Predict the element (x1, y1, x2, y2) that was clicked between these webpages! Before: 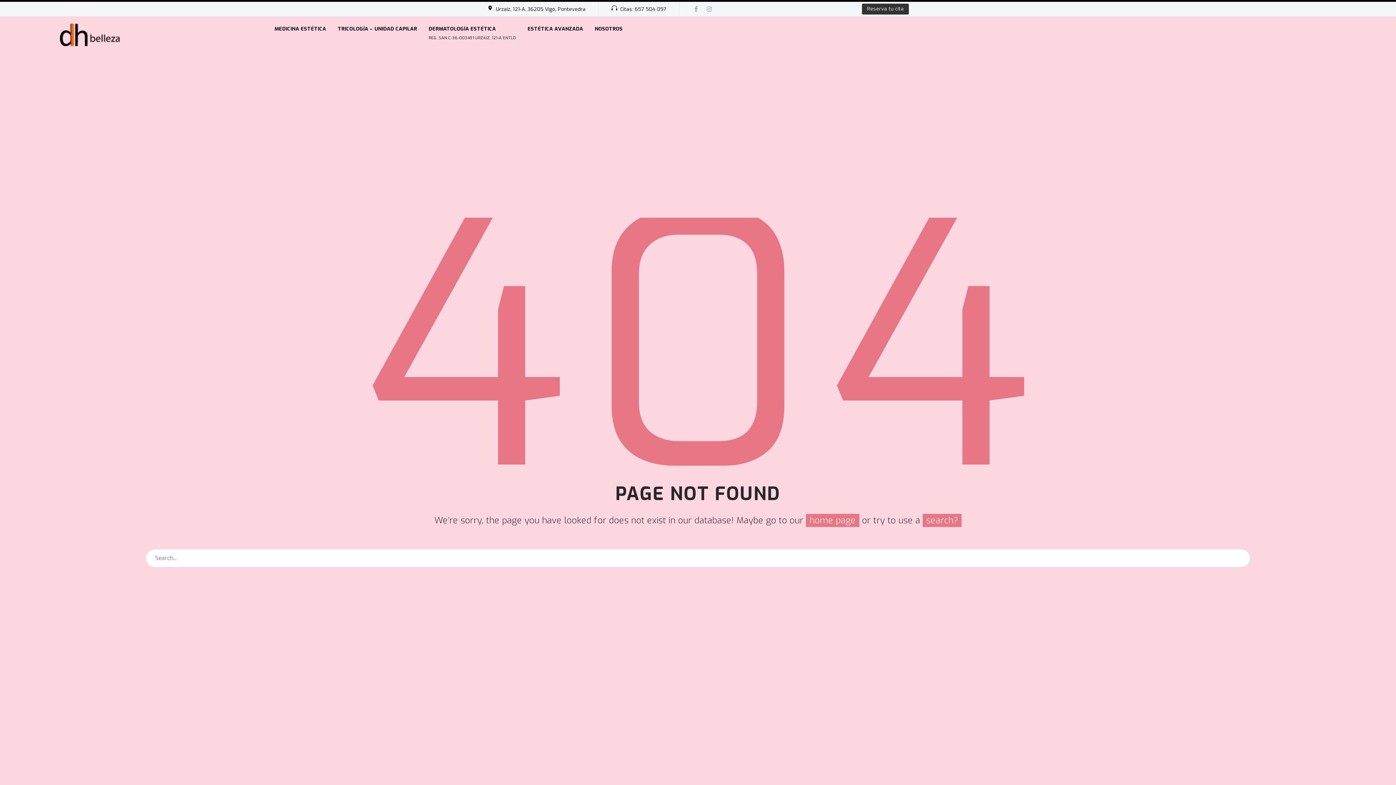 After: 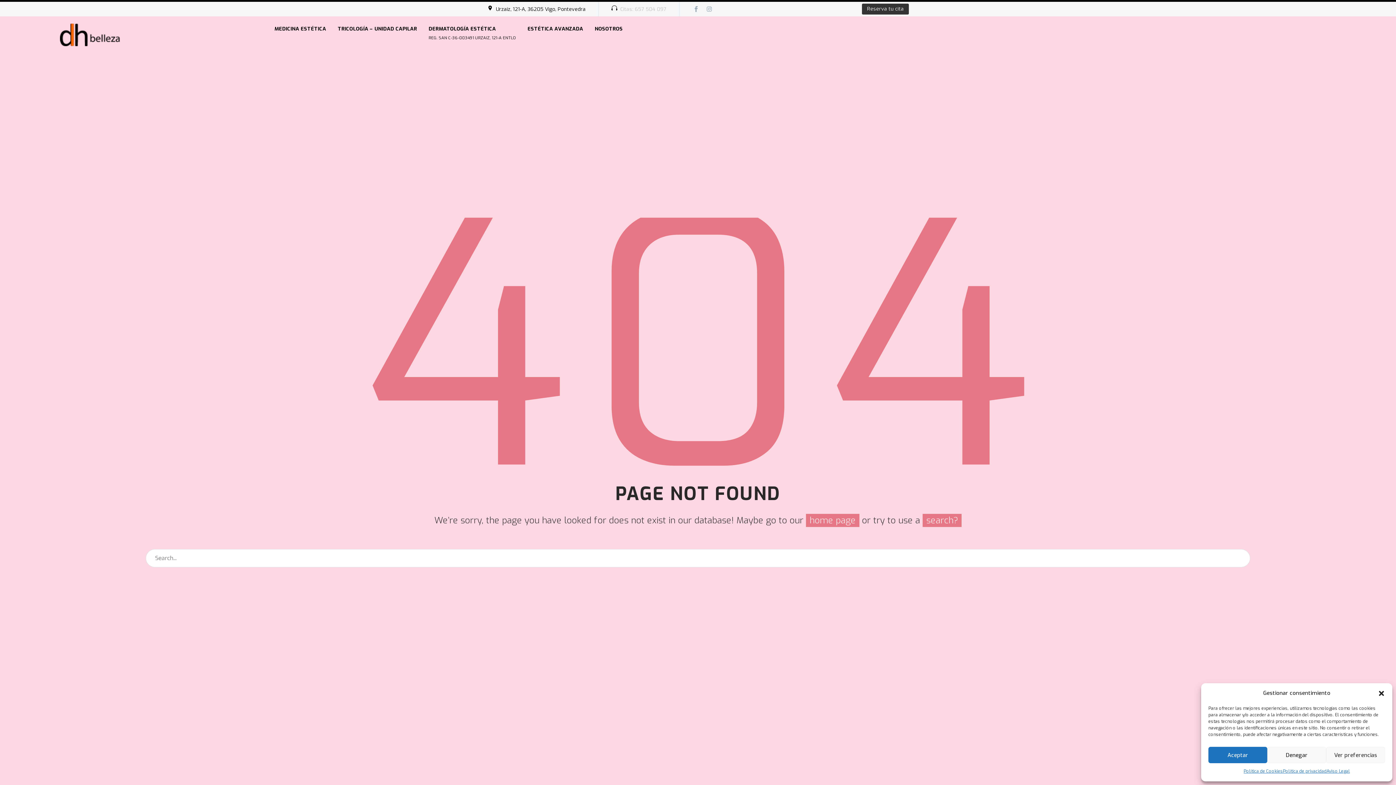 Action: bbox: (609, 4, 668, 13)